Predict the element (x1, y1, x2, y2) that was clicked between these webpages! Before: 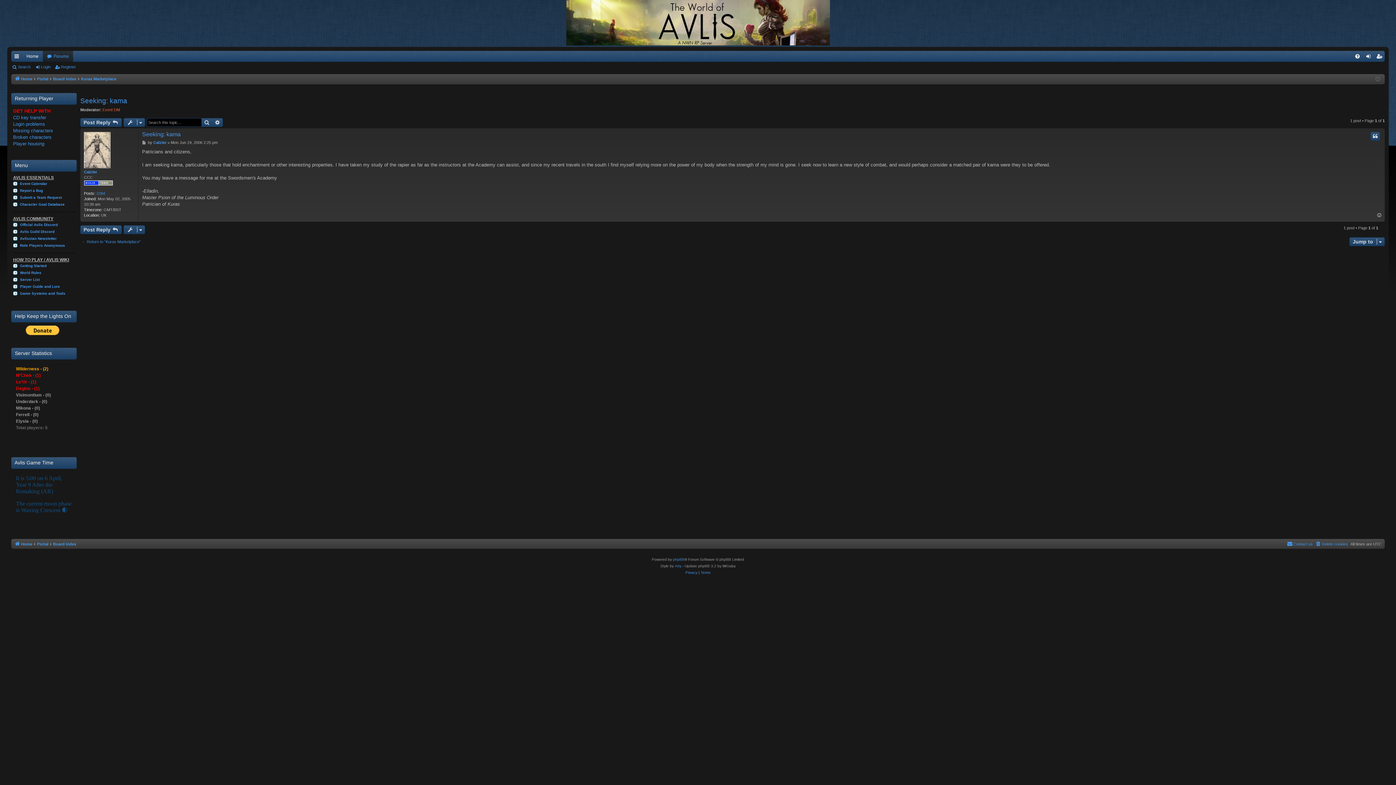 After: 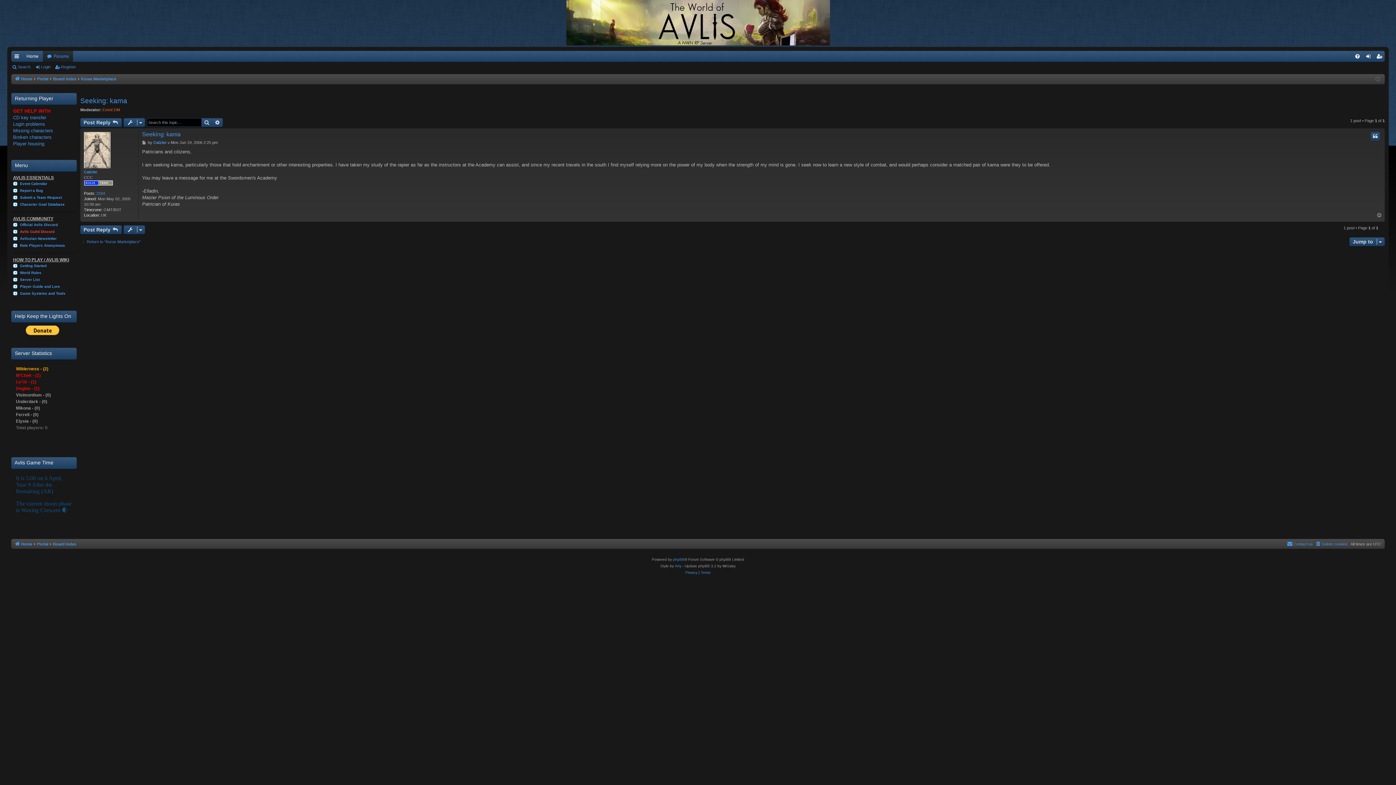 Action: bbox: (13, 228, 74, 234) label: Avlis Guild Discord